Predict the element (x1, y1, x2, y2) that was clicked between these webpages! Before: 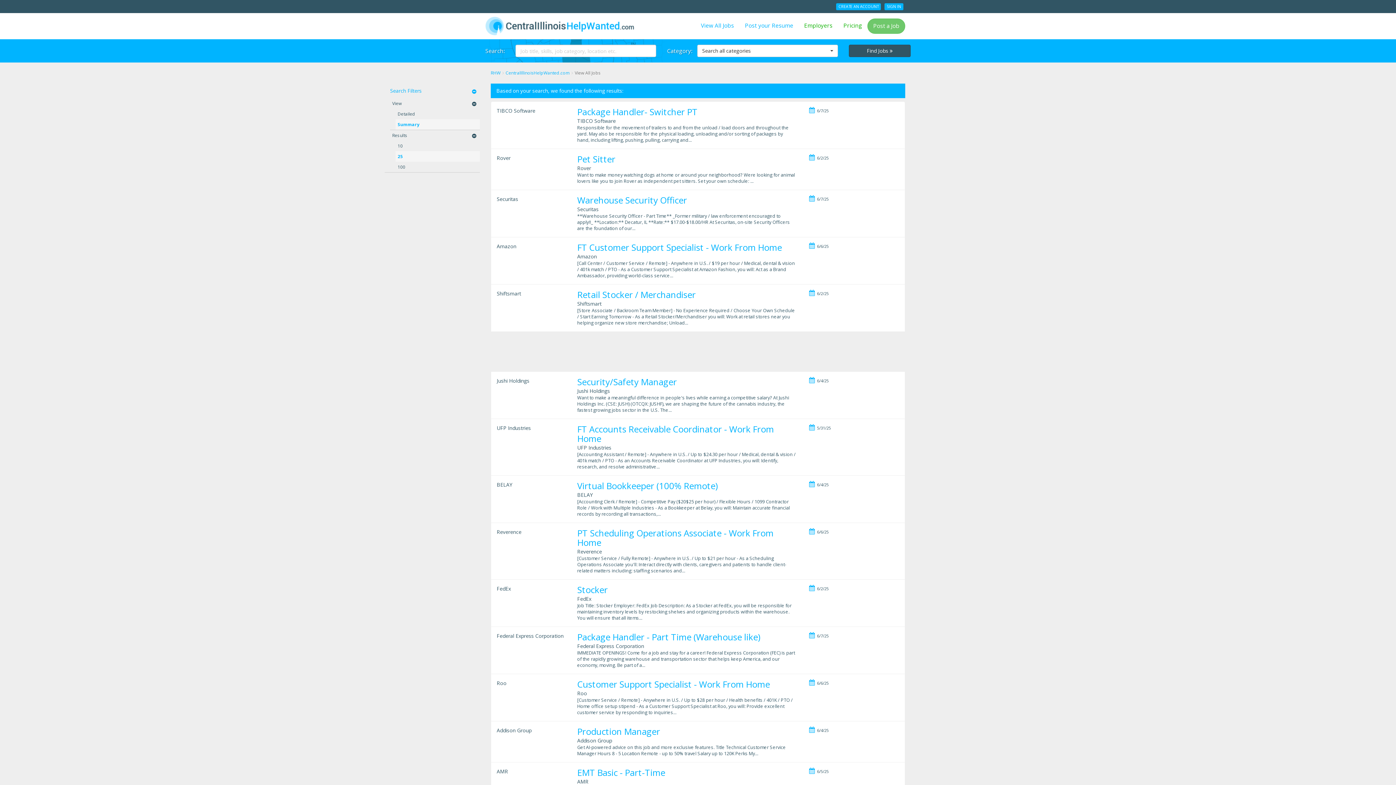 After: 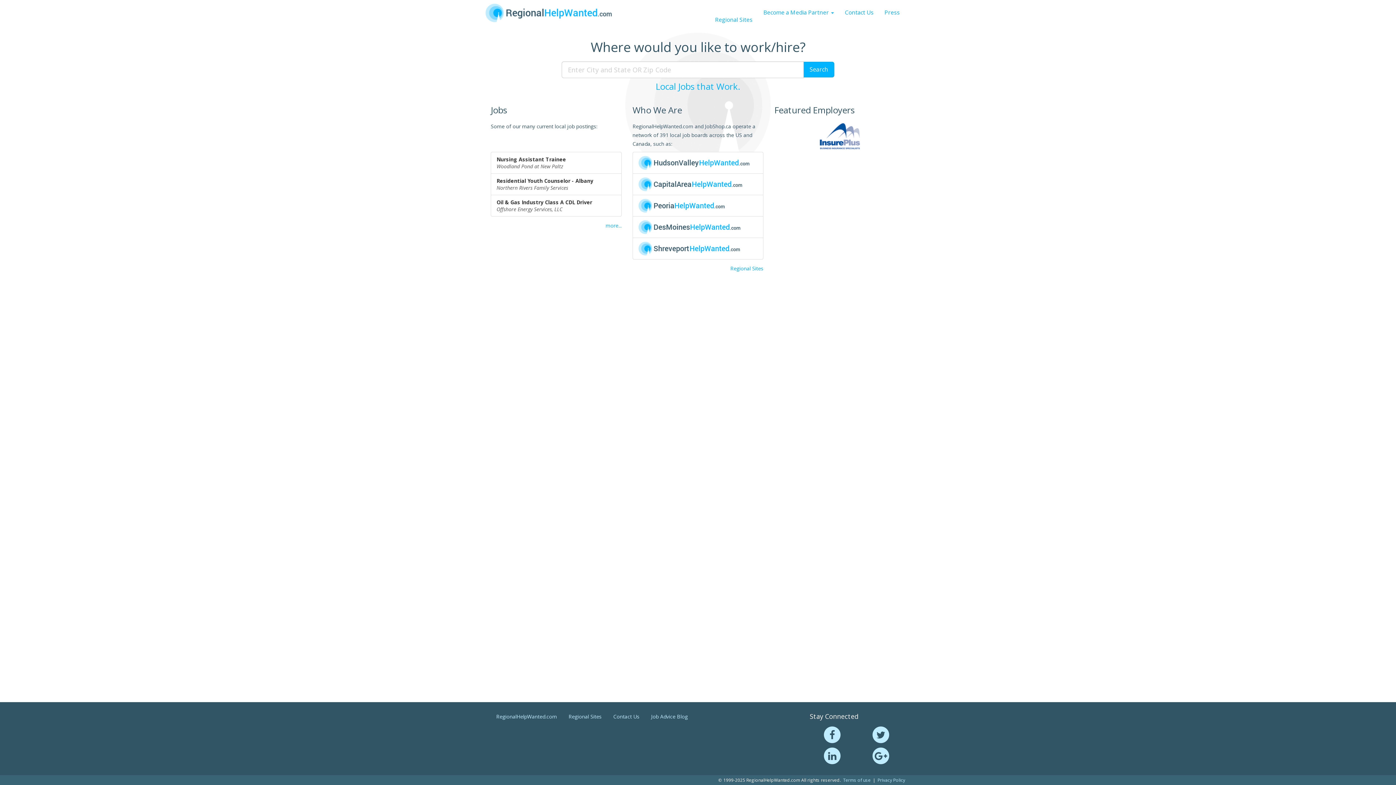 Action: bbox: (490, 69, 500, 76) label: RHW